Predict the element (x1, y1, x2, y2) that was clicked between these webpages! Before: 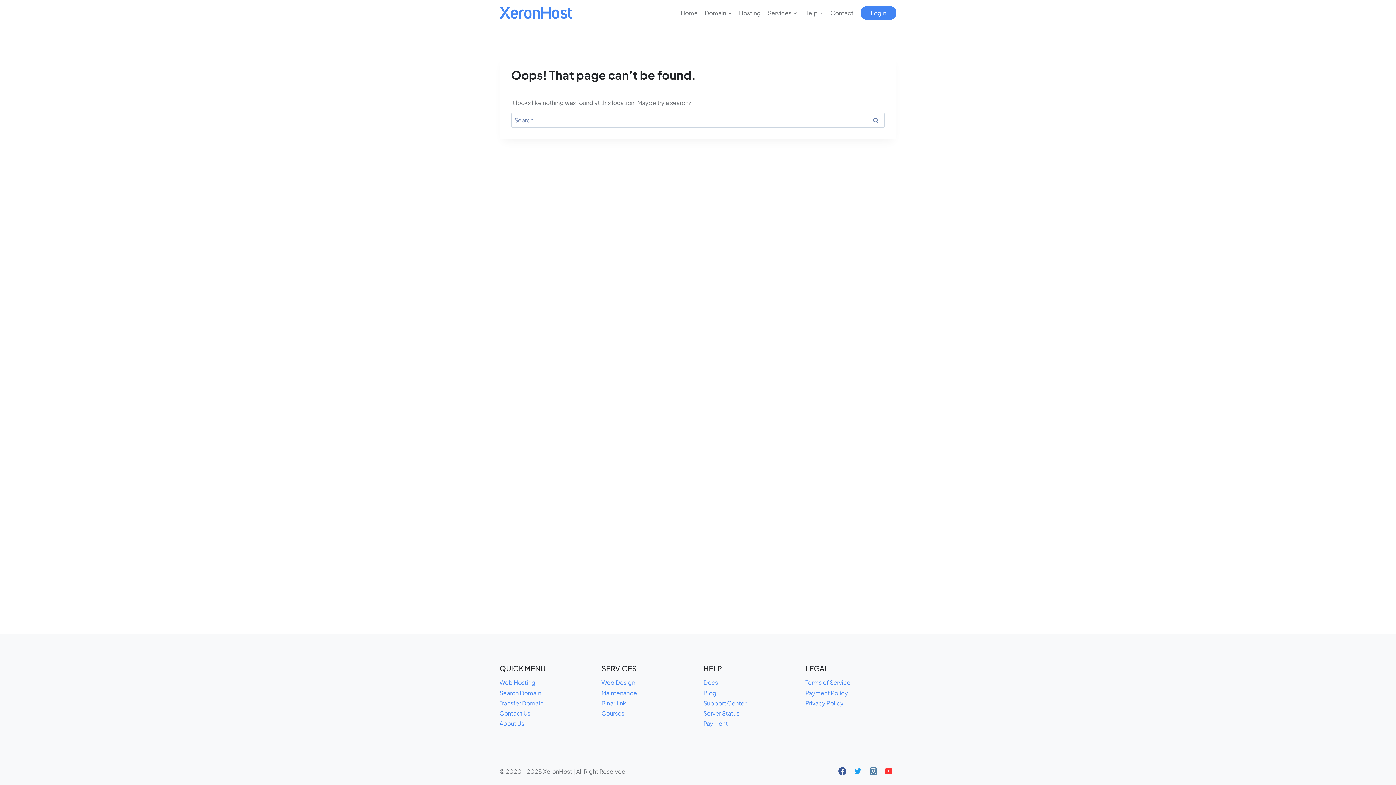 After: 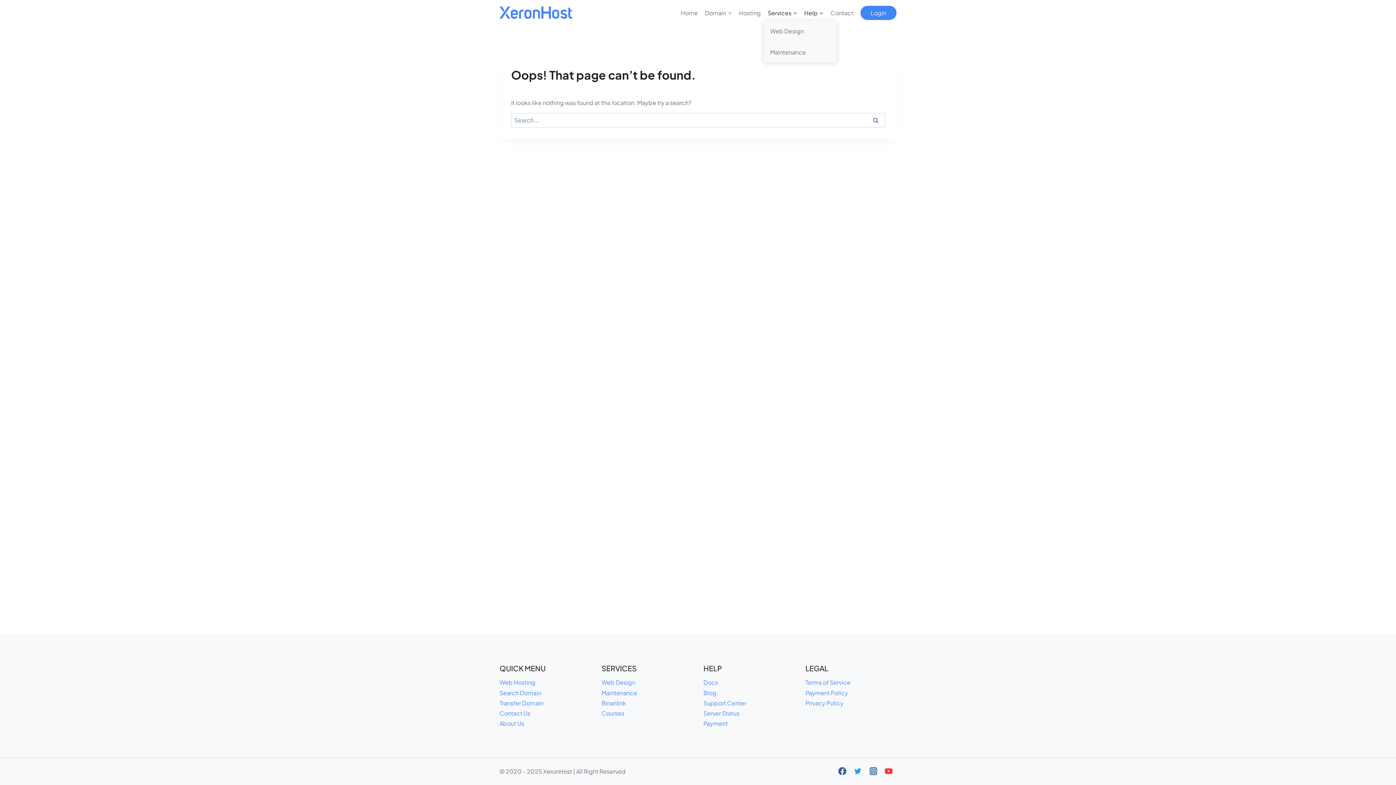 Action: label: Services bbox: (764, 4, 800, 20)